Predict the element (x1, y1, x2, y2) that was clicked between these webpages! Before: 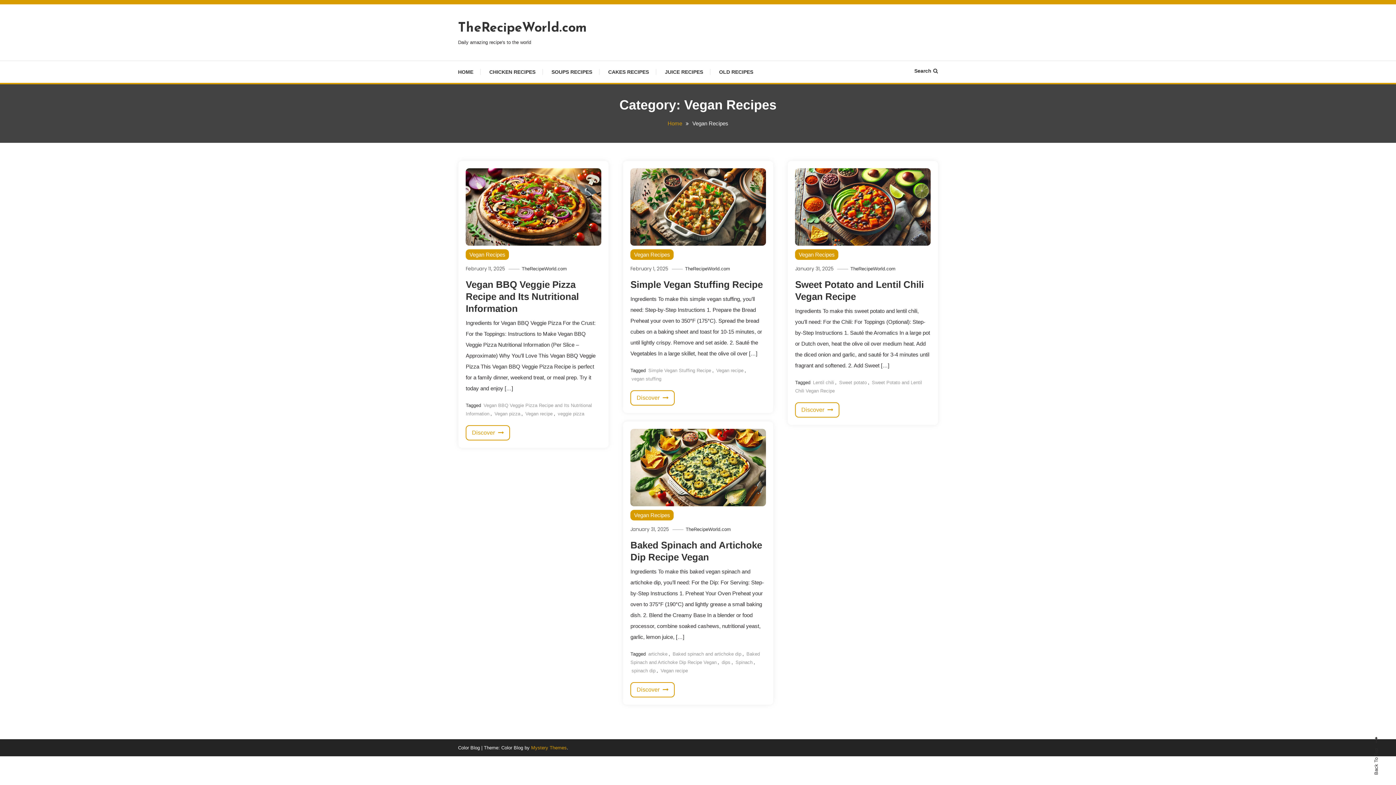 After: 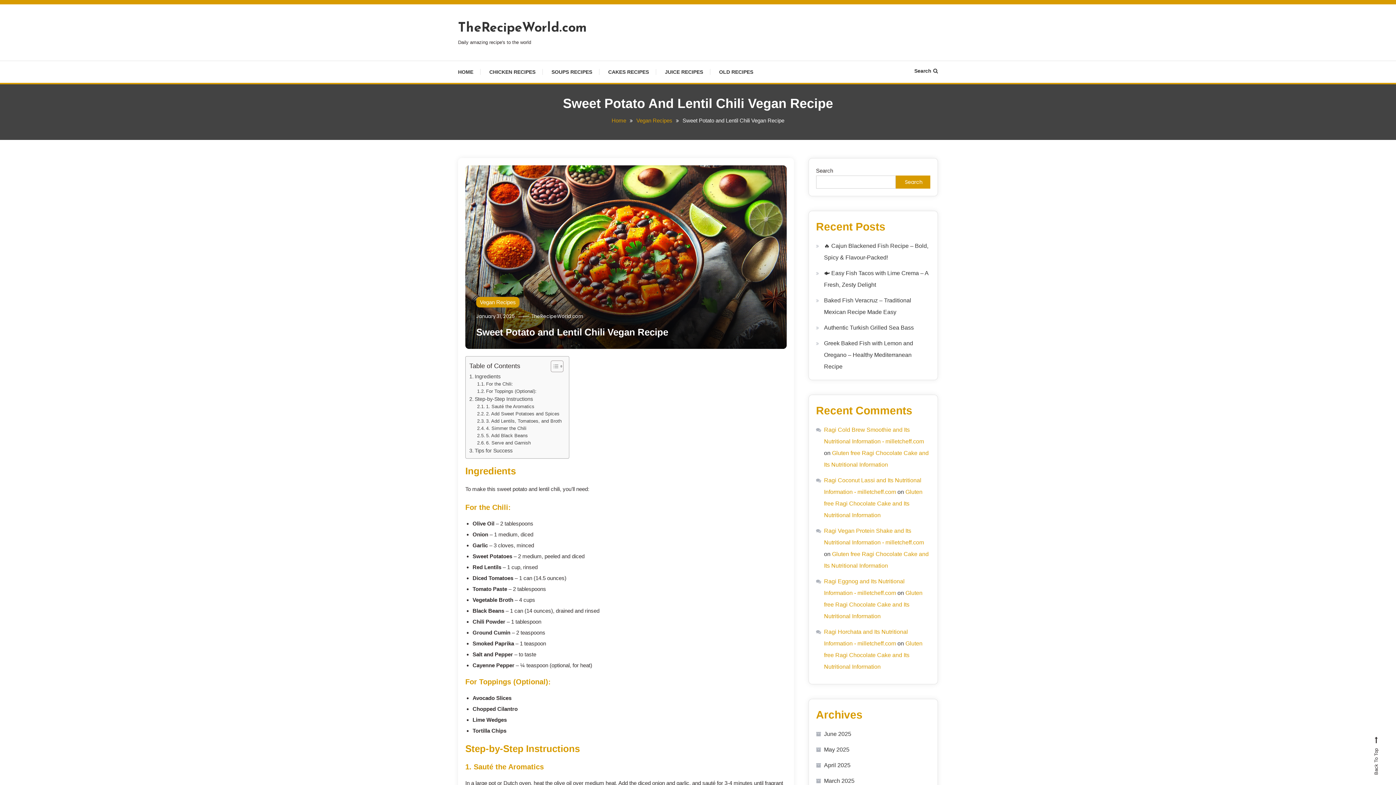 Action: bbox: (795, 402, 839, 417) label: Discover 